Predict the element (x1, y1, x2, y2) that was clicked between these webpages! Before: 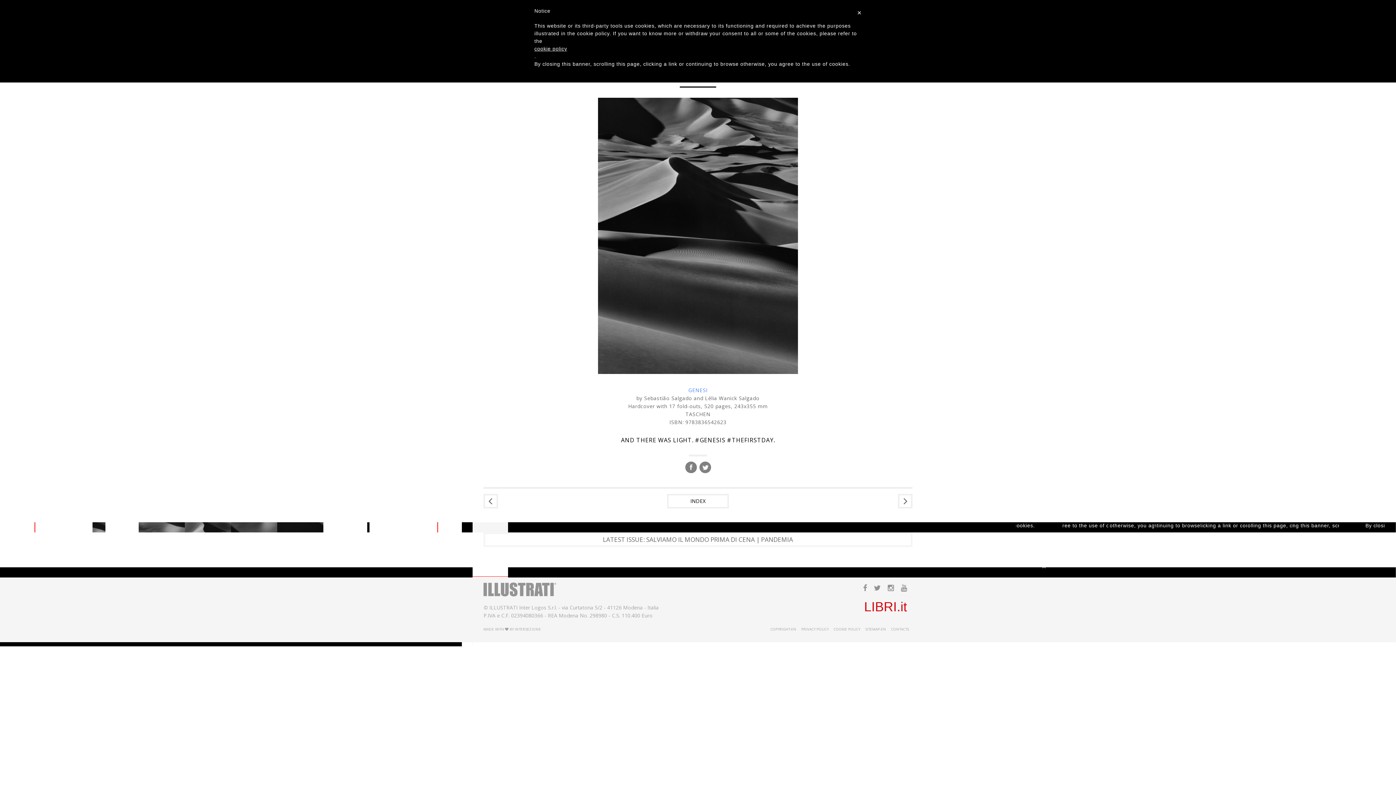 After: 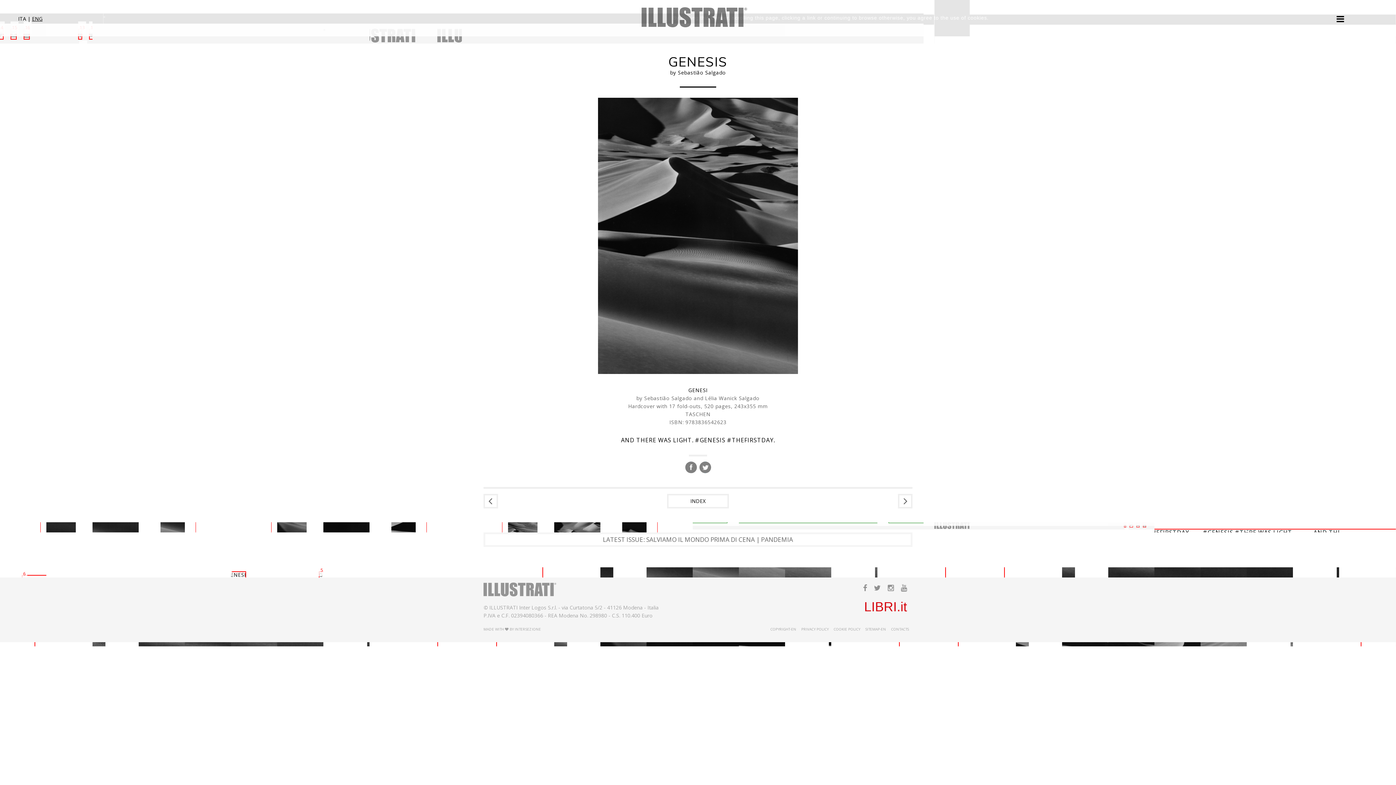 Action: label: GENESI bbox: (688, 386, 707, 393)